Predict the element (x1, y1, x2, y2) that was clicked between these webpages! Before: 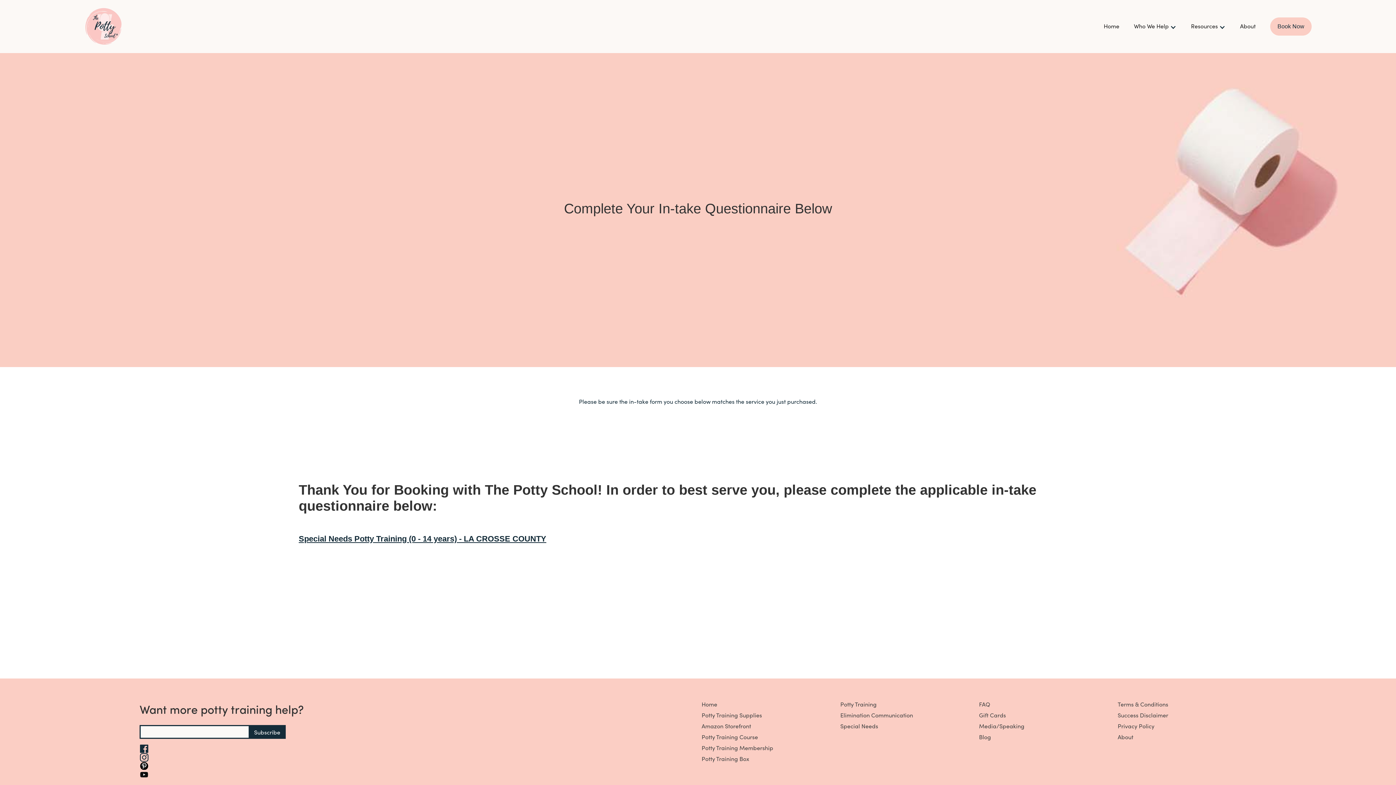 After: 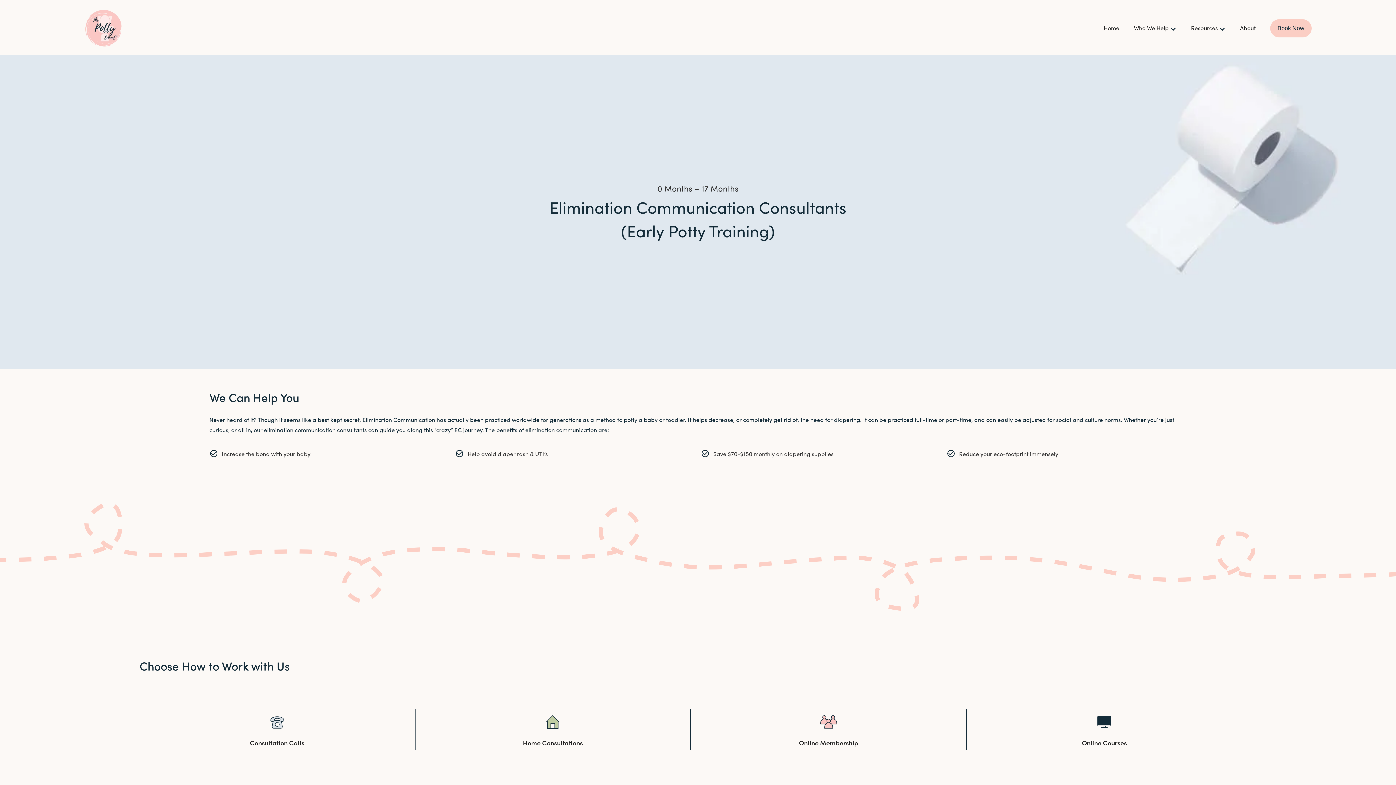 Action: bbox: (840, 711, 964, 719) label: Elimination Communication